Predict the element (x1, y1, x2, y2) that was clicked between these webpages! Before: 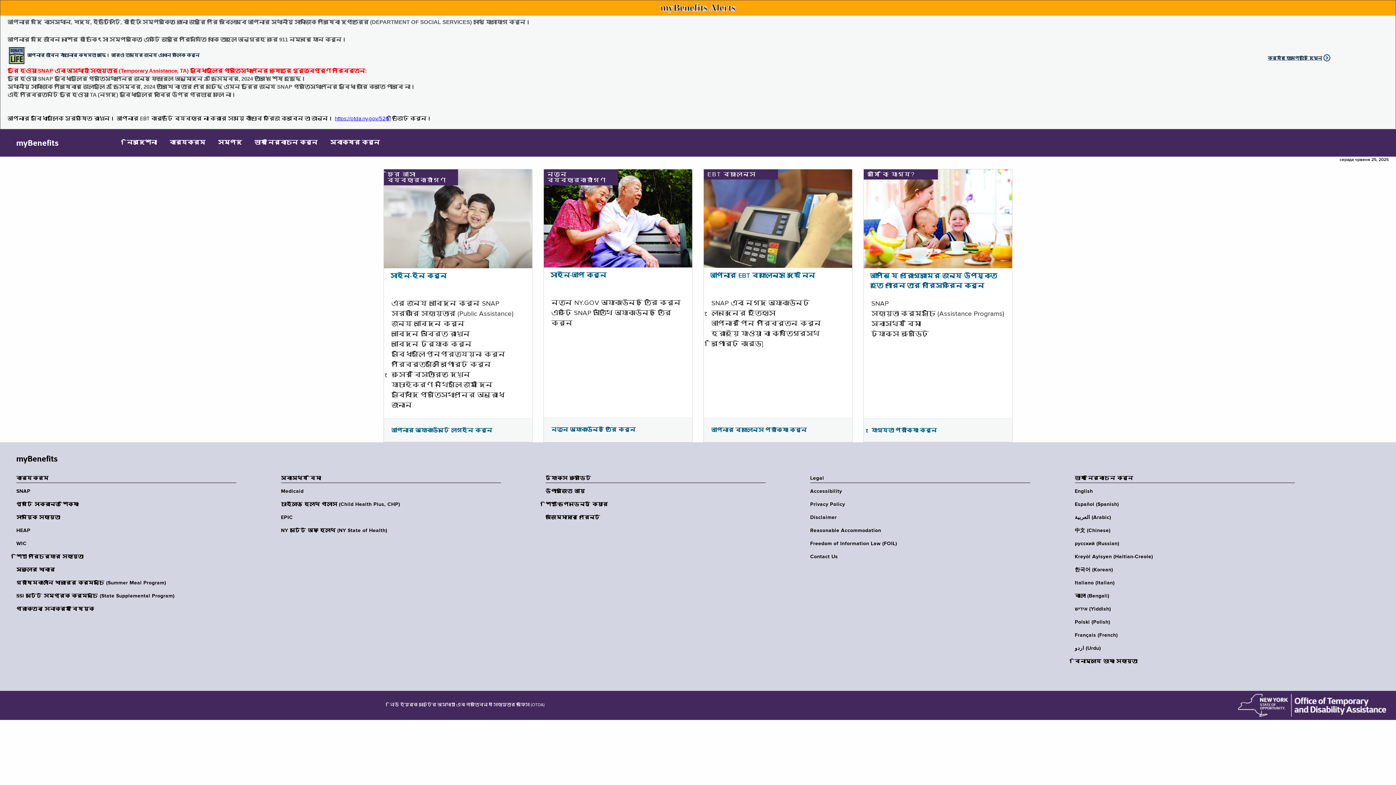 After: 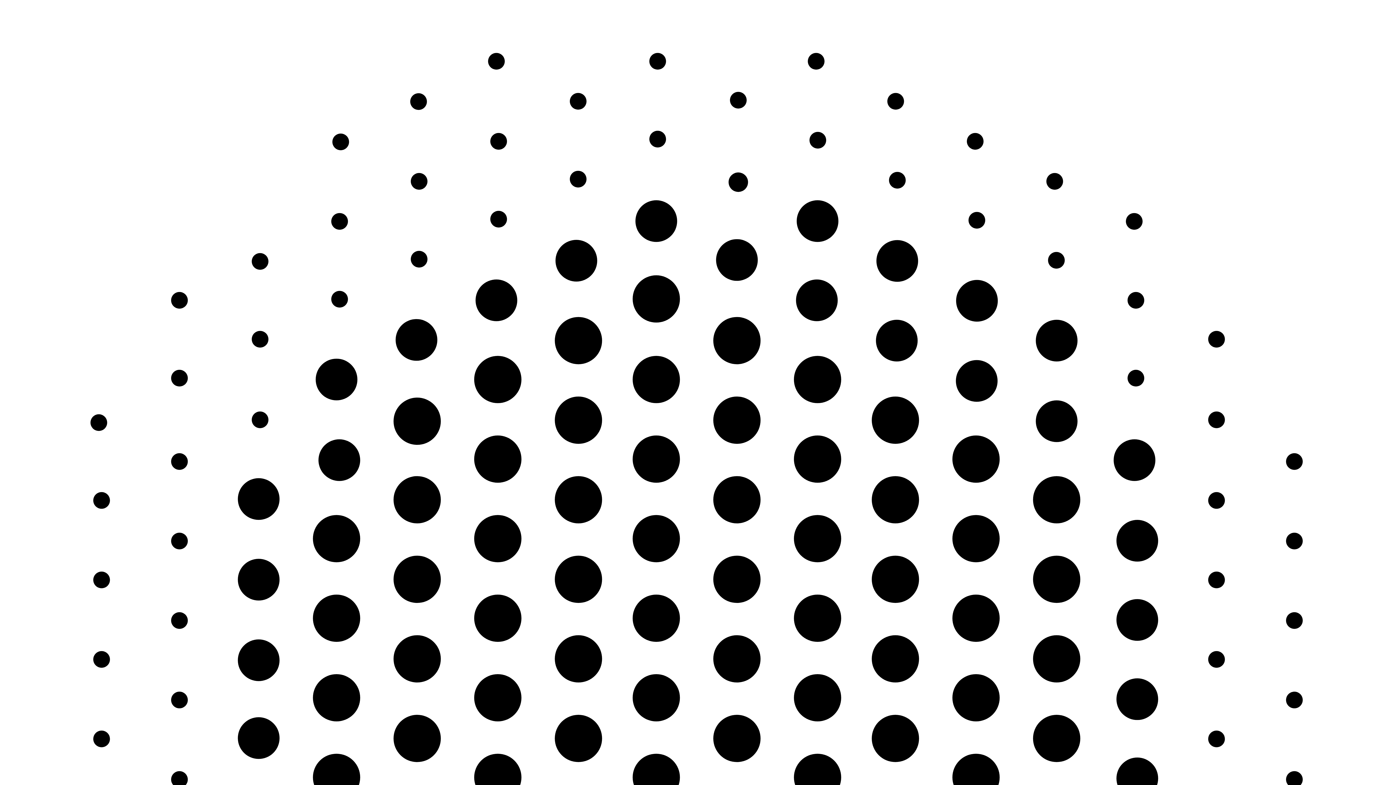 Action: bbox: (390, 273, 446, 279) label: সাইন-ইন করুন